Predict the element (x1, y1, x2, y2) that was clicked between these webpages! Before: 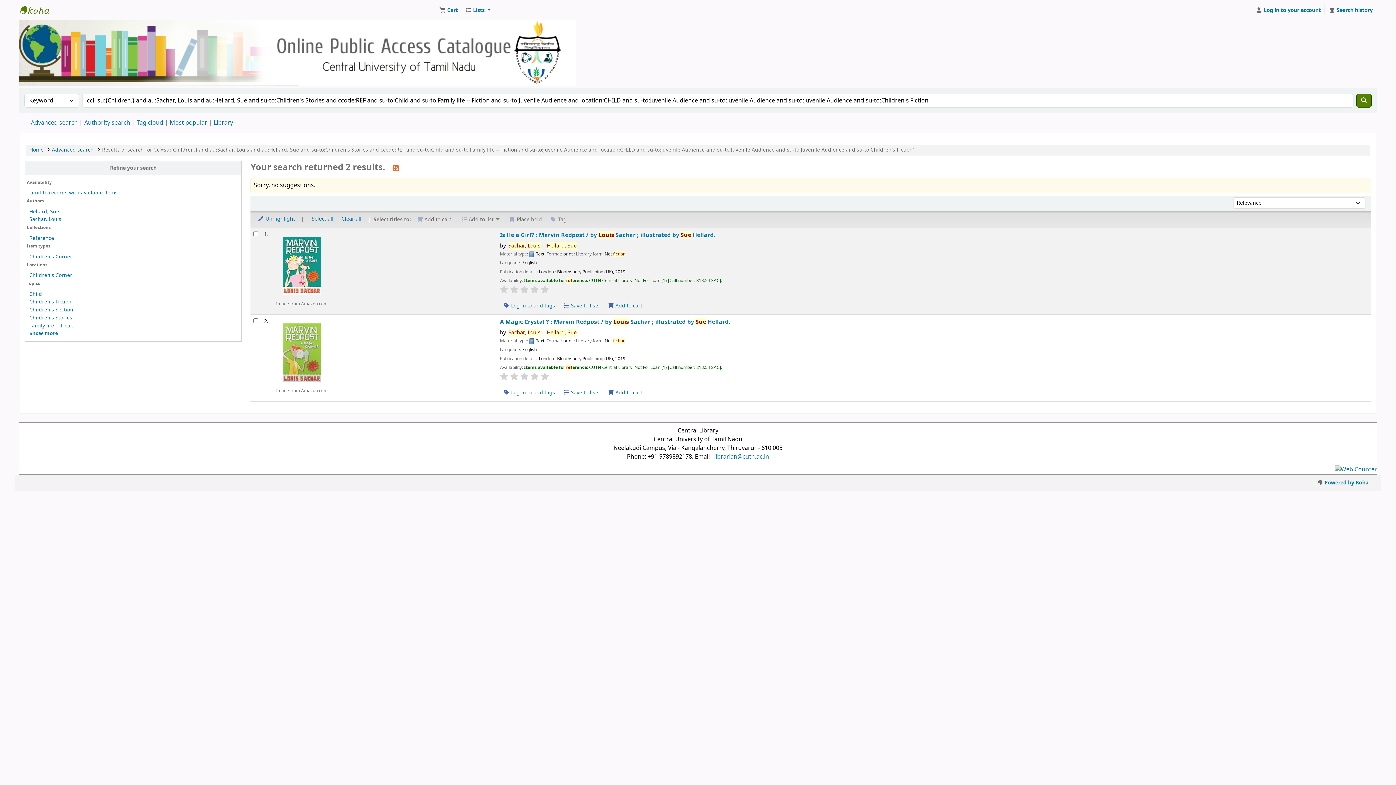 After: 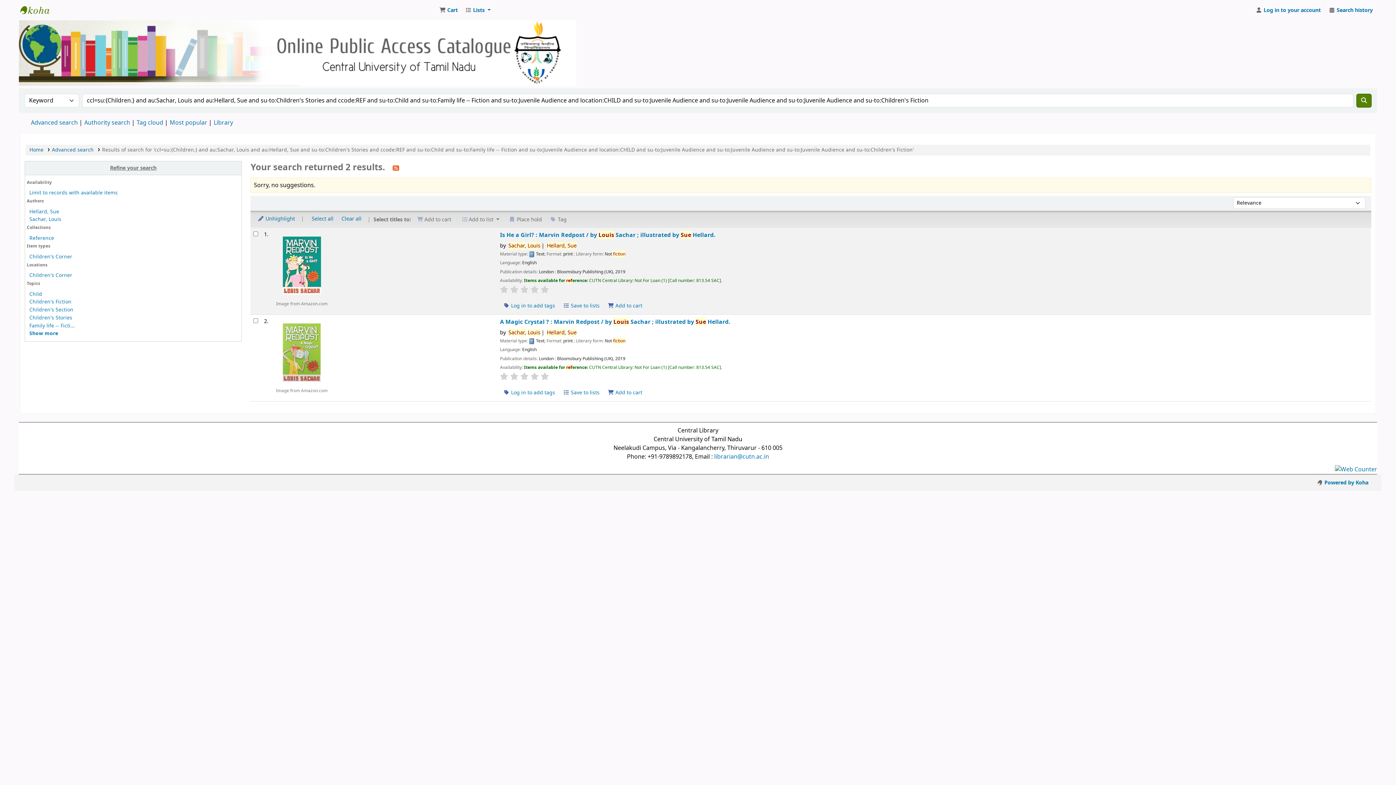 Action: bbox: (25, 161, 241, 175) label: Refine your search